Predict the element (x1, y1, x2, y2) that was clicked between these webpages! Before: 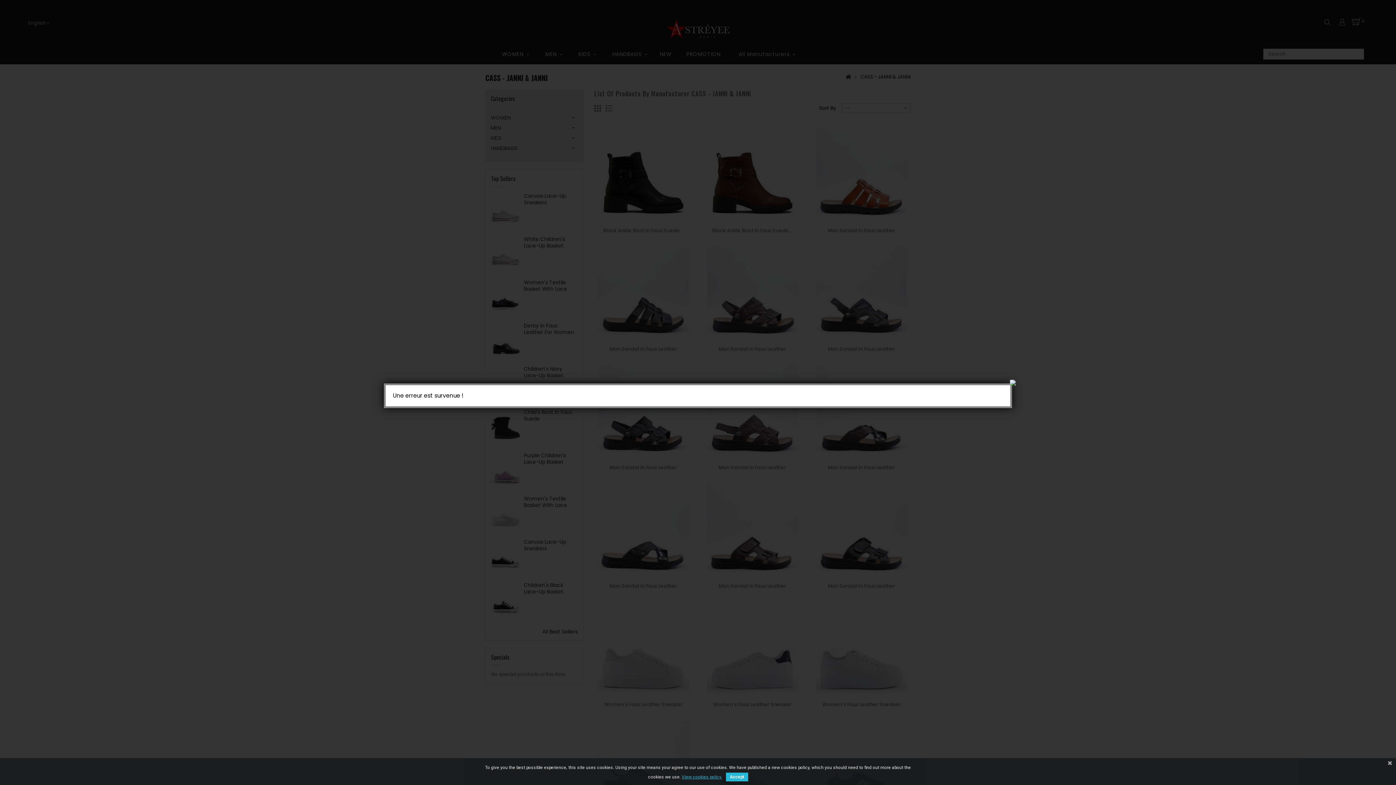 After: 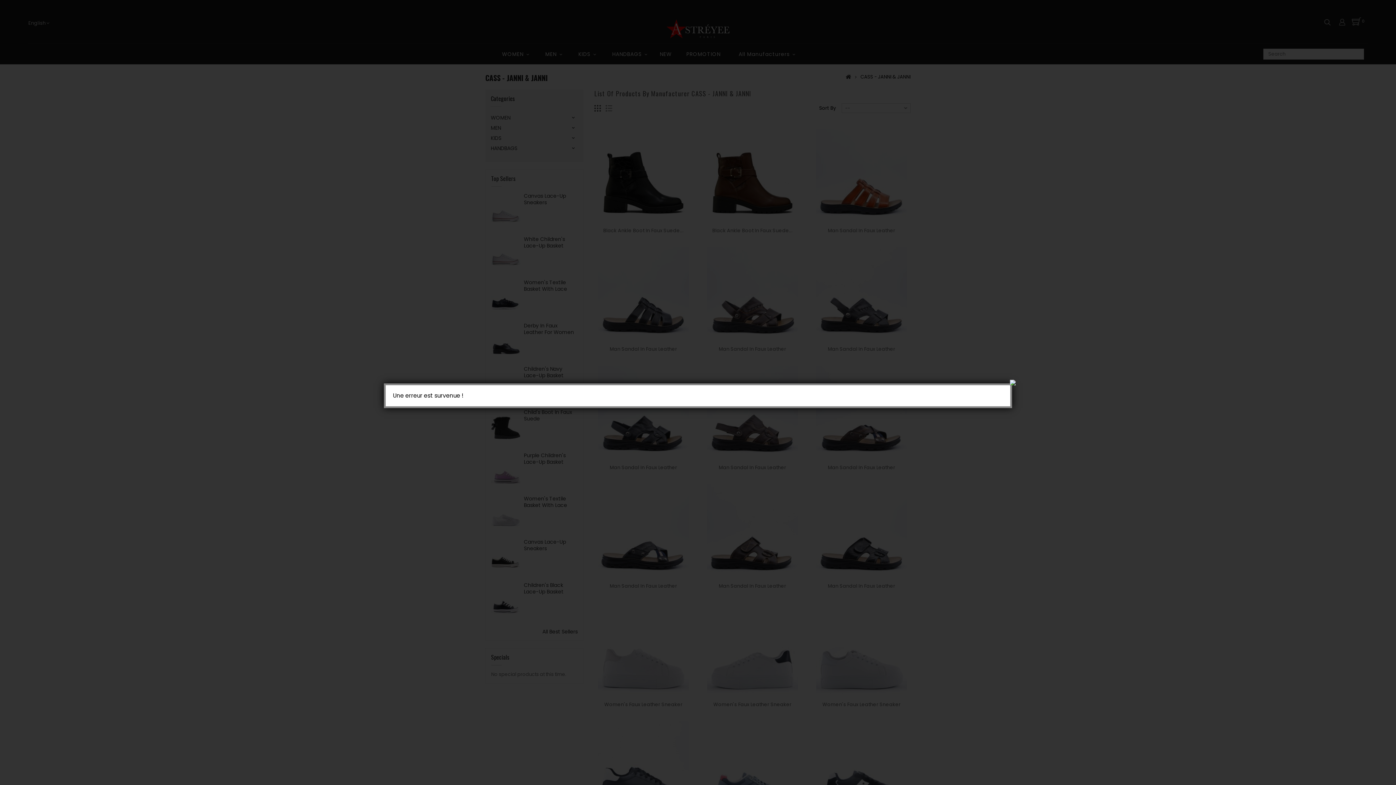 Action: bbox: (1384, 758, 1396, 768)